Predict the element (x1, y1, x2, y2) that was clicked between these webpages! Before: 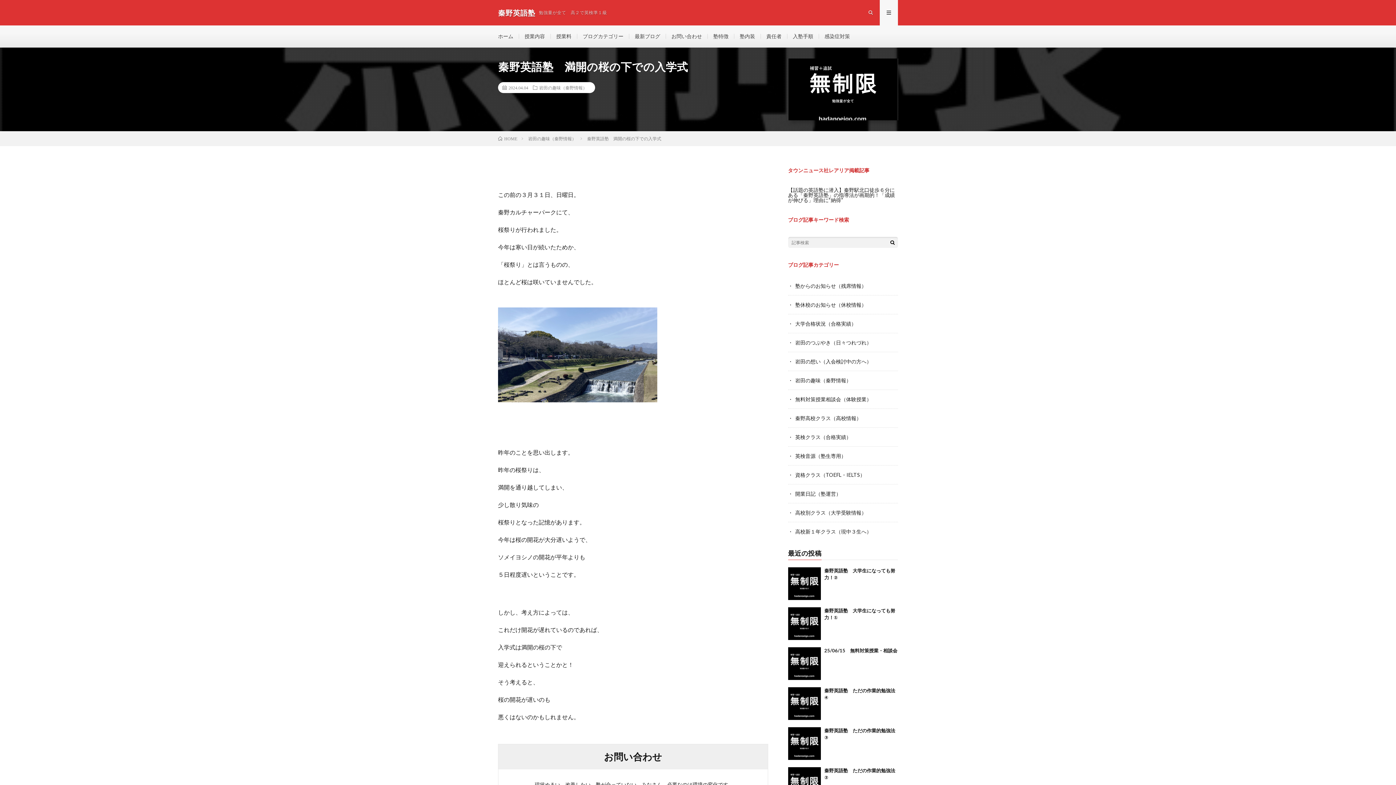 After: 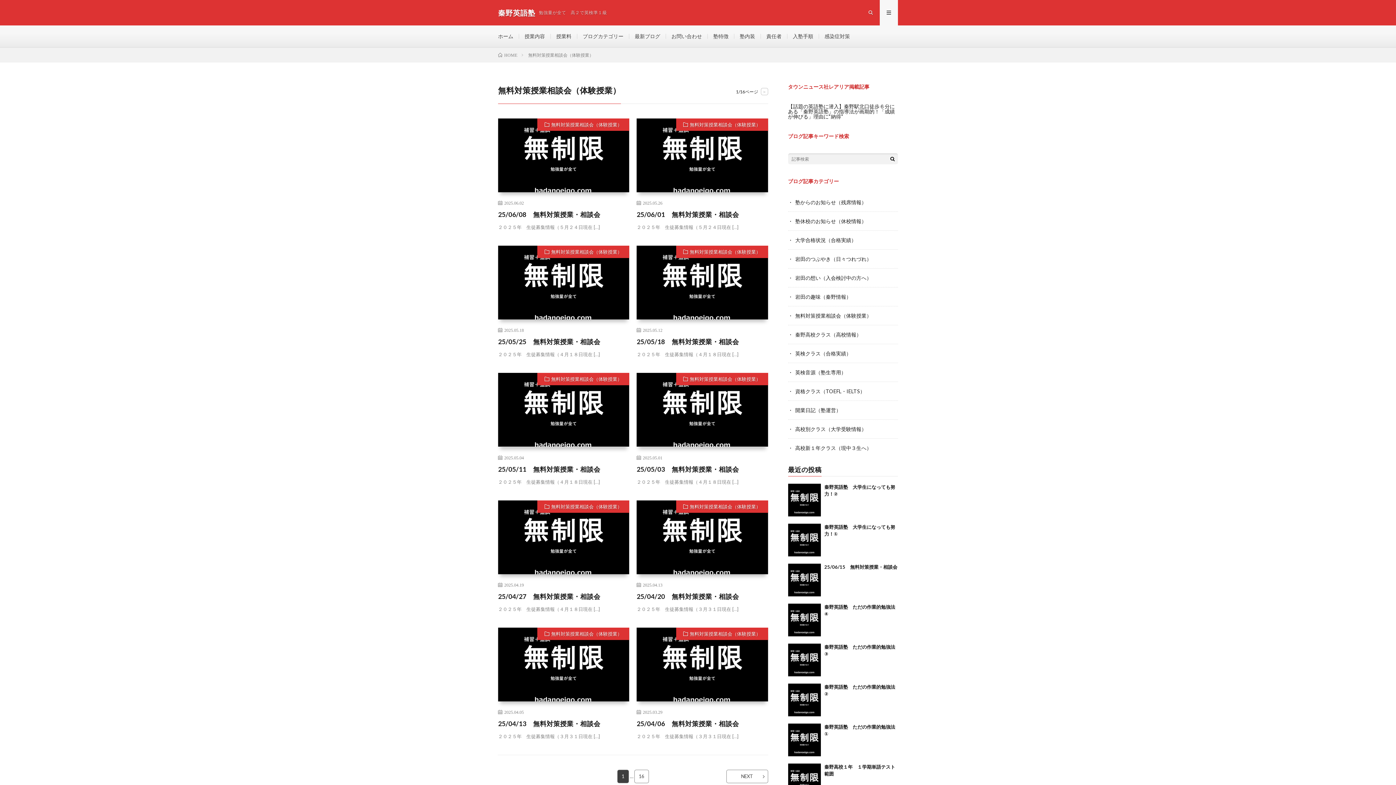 Action: bbox: (795, 396, 871, 402) label: 無料対策授業相談会（体験授業）